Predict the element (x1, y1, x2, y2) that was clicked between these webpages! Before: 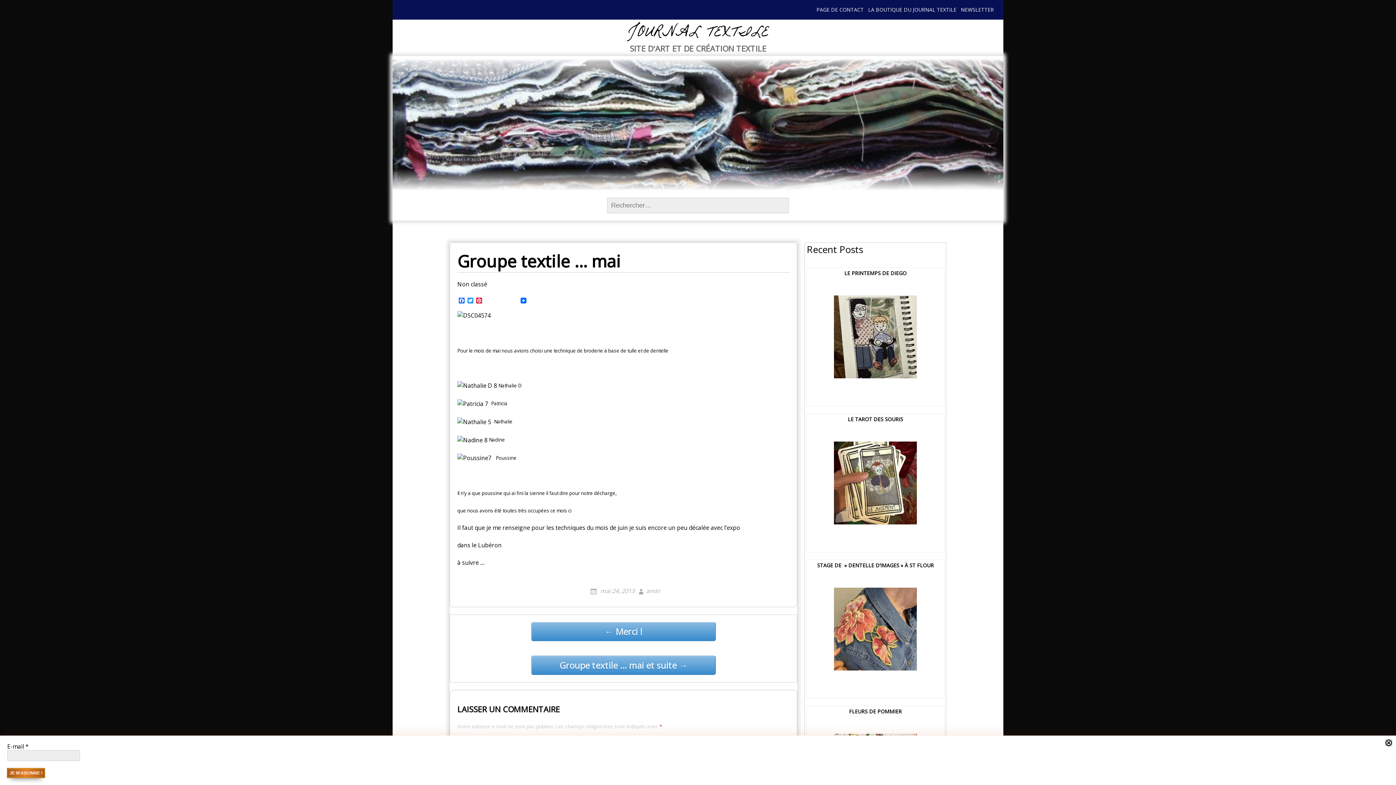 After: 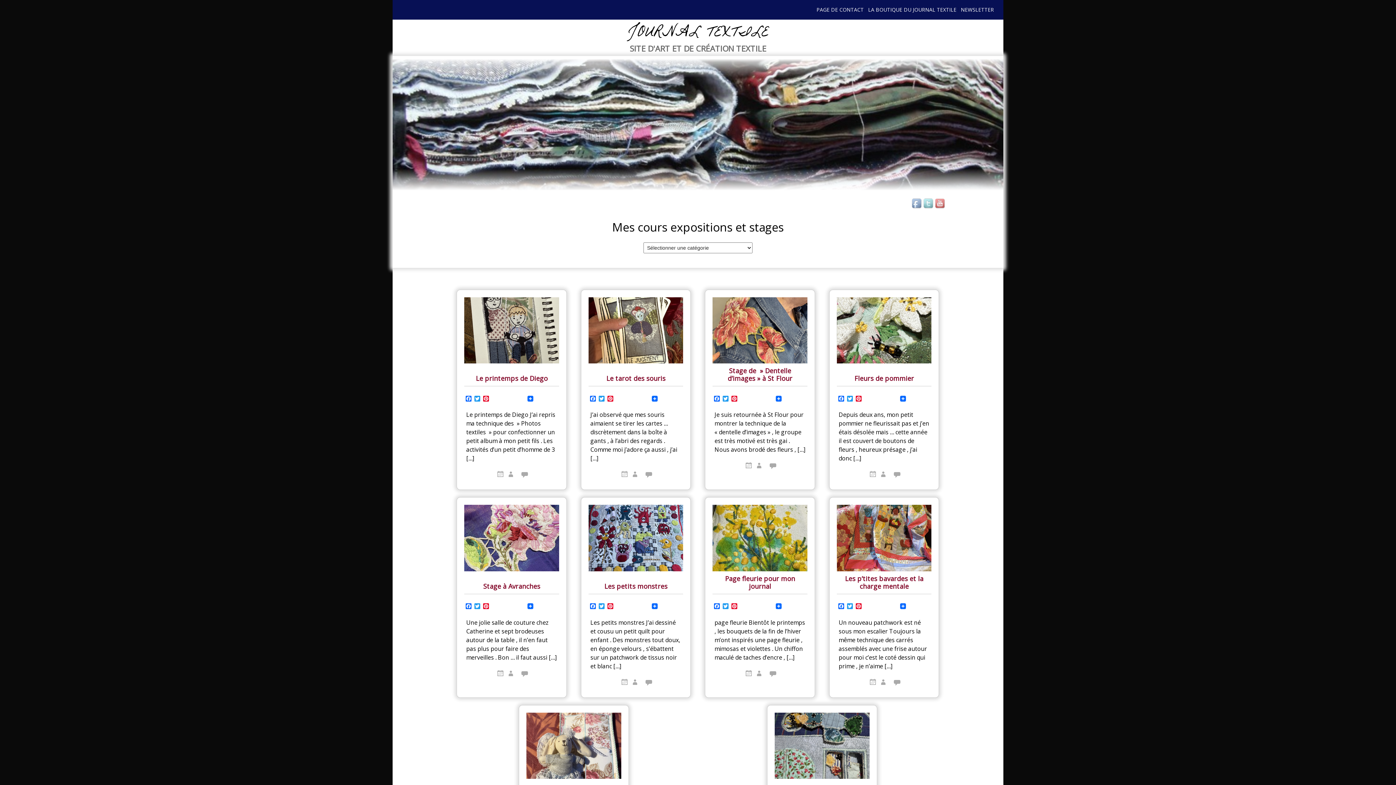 Action: bbox: (392, 24, 1003, 44) label: JOURNAL TEXTILE